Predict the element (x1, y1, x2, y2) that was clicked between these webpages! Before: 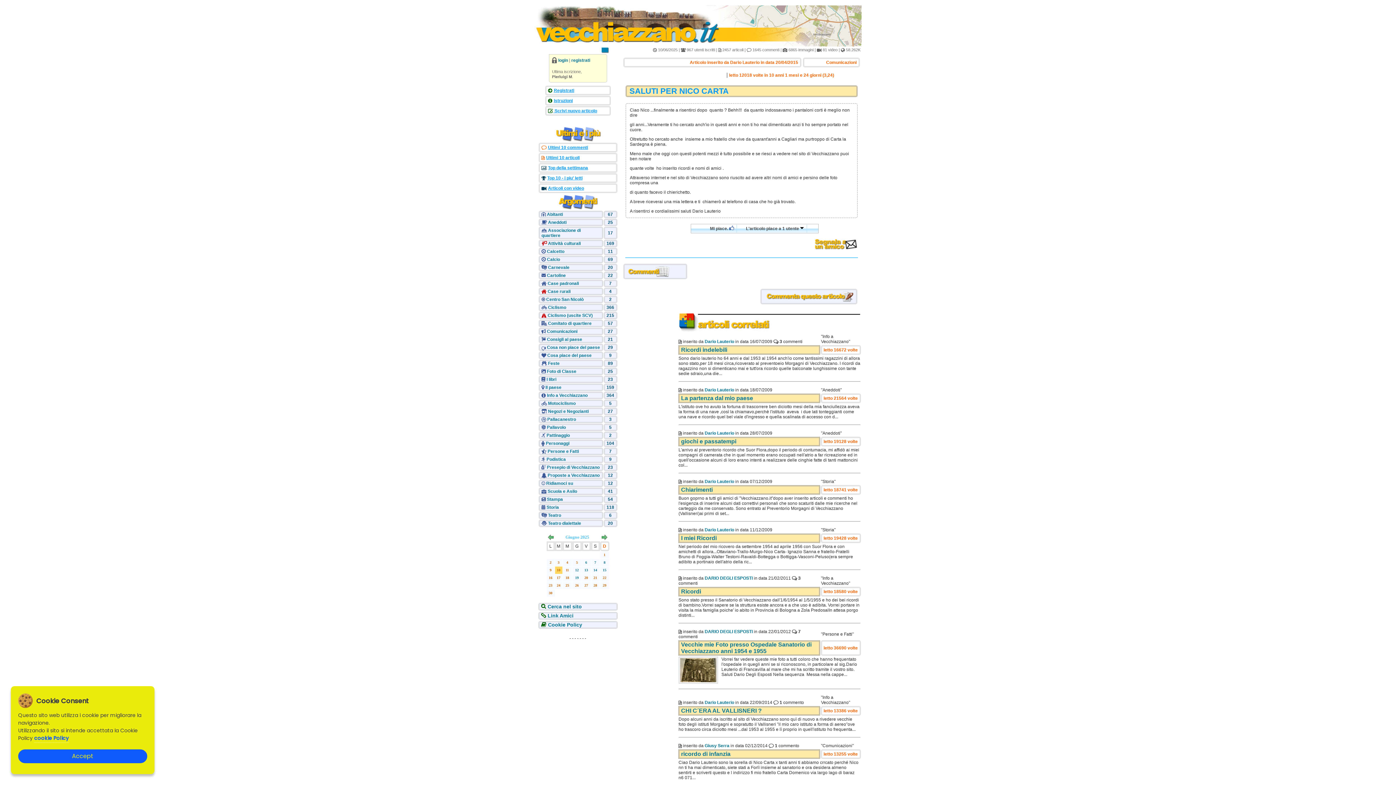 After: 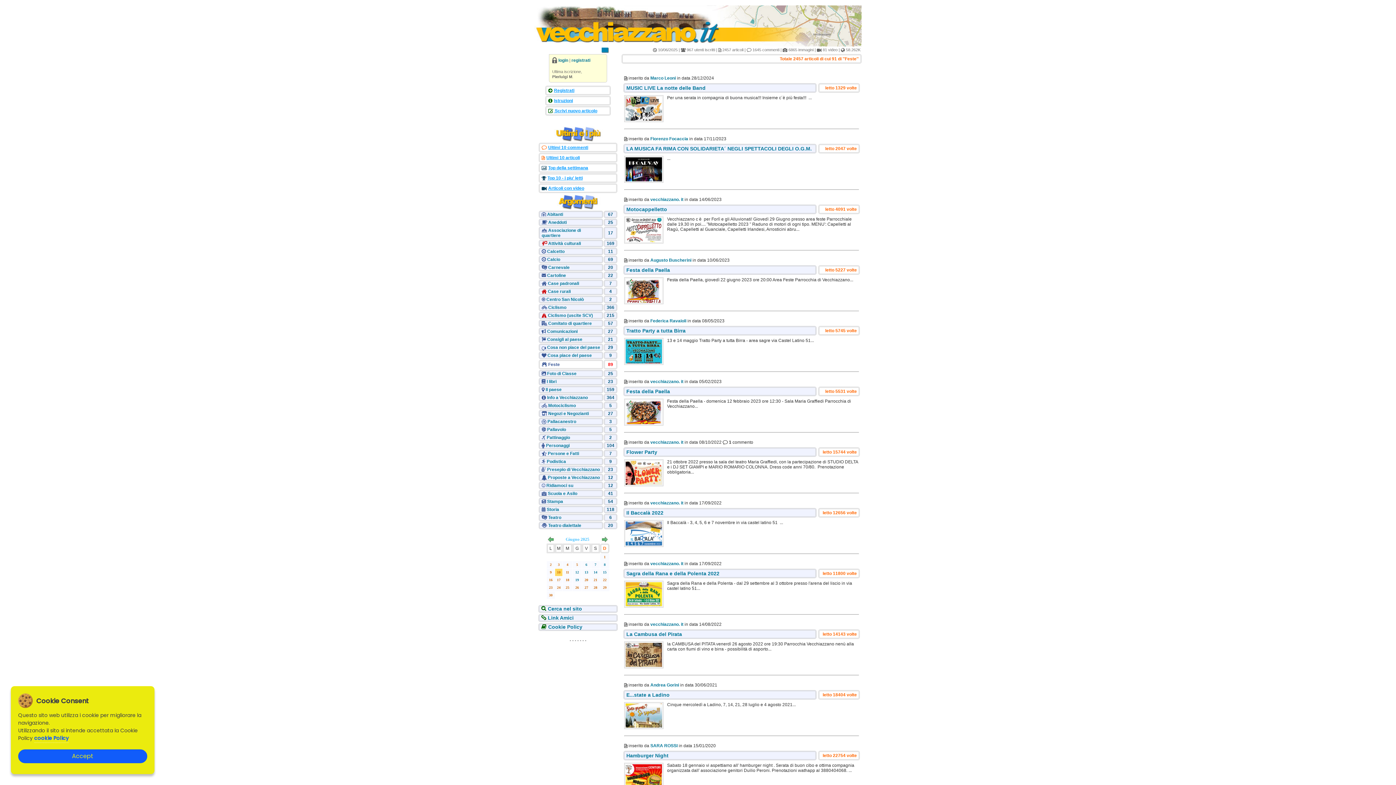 Action: label: Feste bbox: (548, 361, 559, 366)